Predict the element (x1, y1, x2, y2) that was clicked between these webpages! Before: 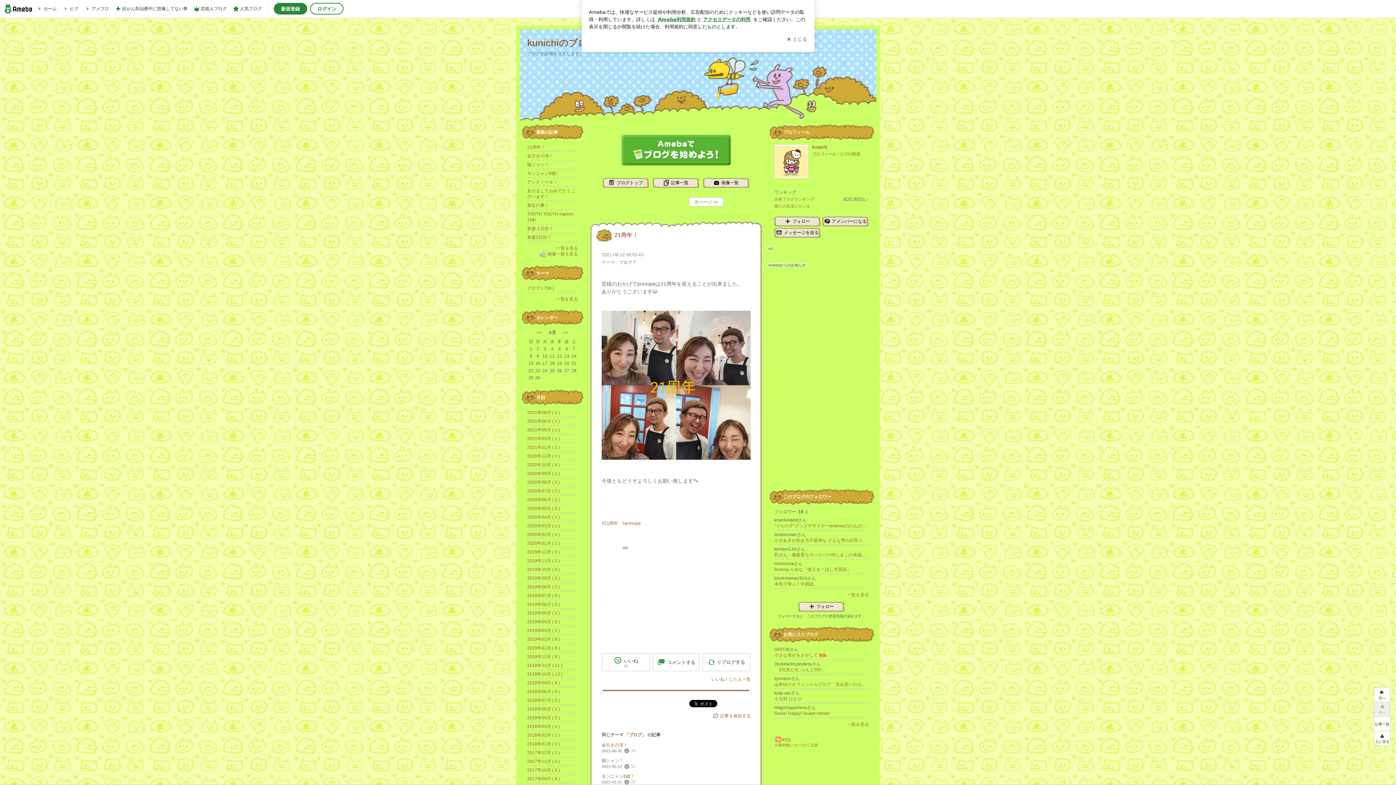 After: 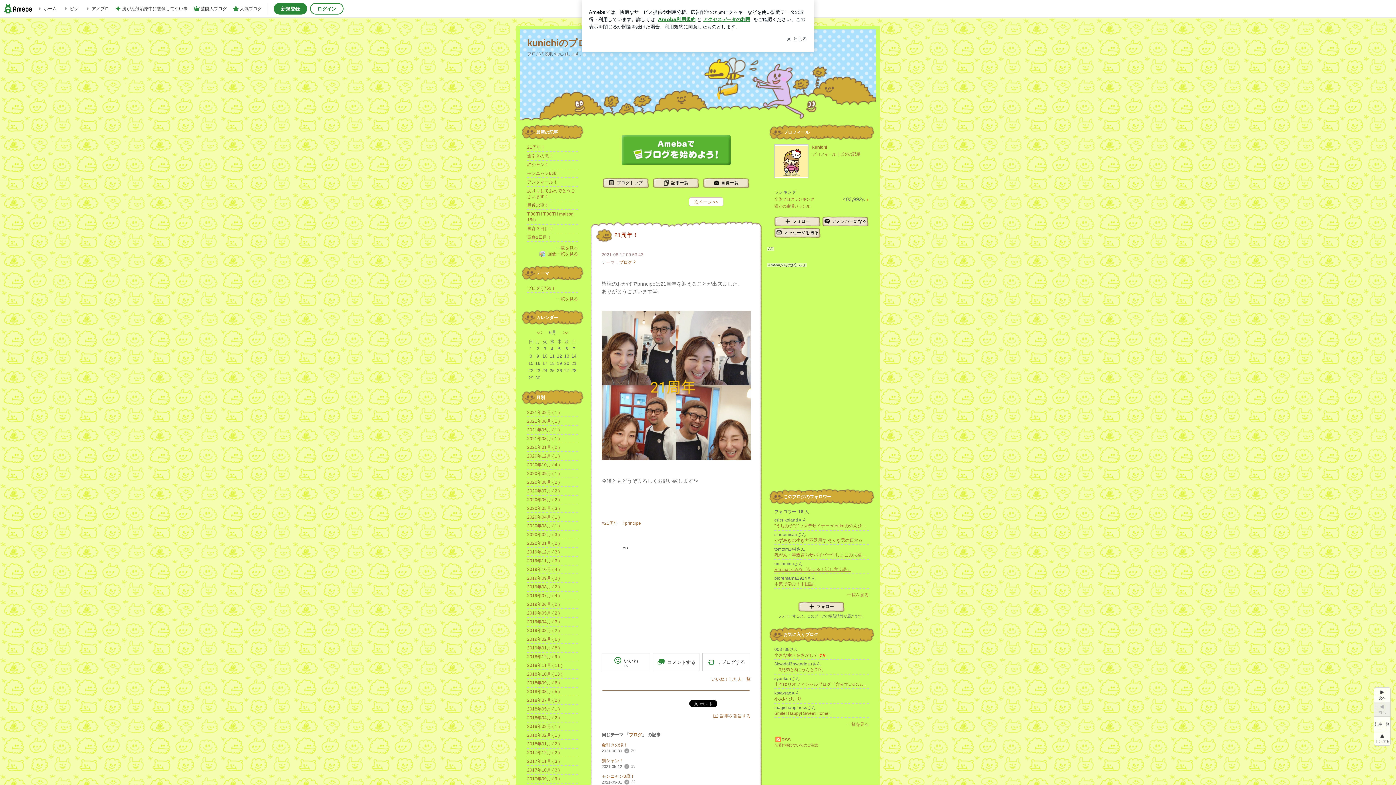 Action: bbox: (774, 566, 869, 572) label: Rimina-りみな『使える！話し方英語』